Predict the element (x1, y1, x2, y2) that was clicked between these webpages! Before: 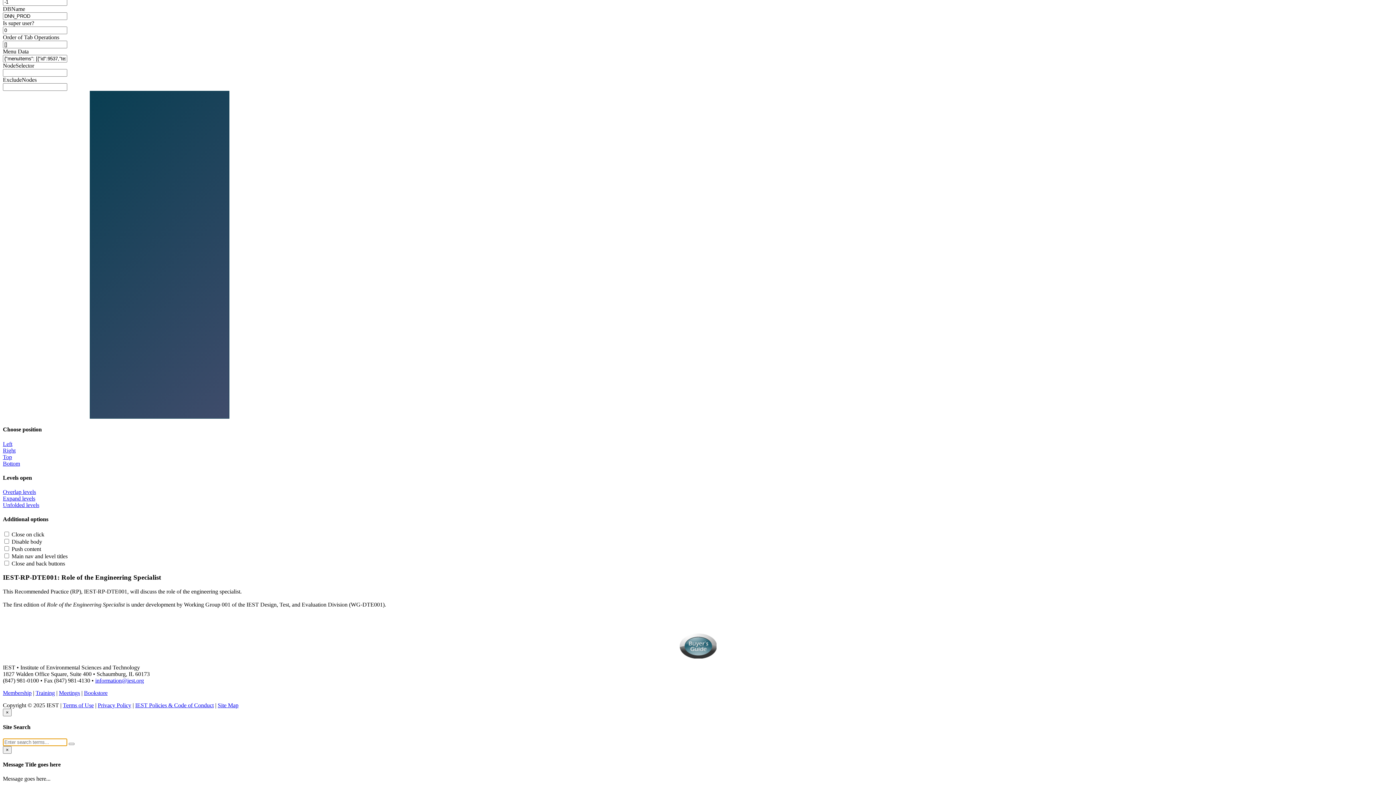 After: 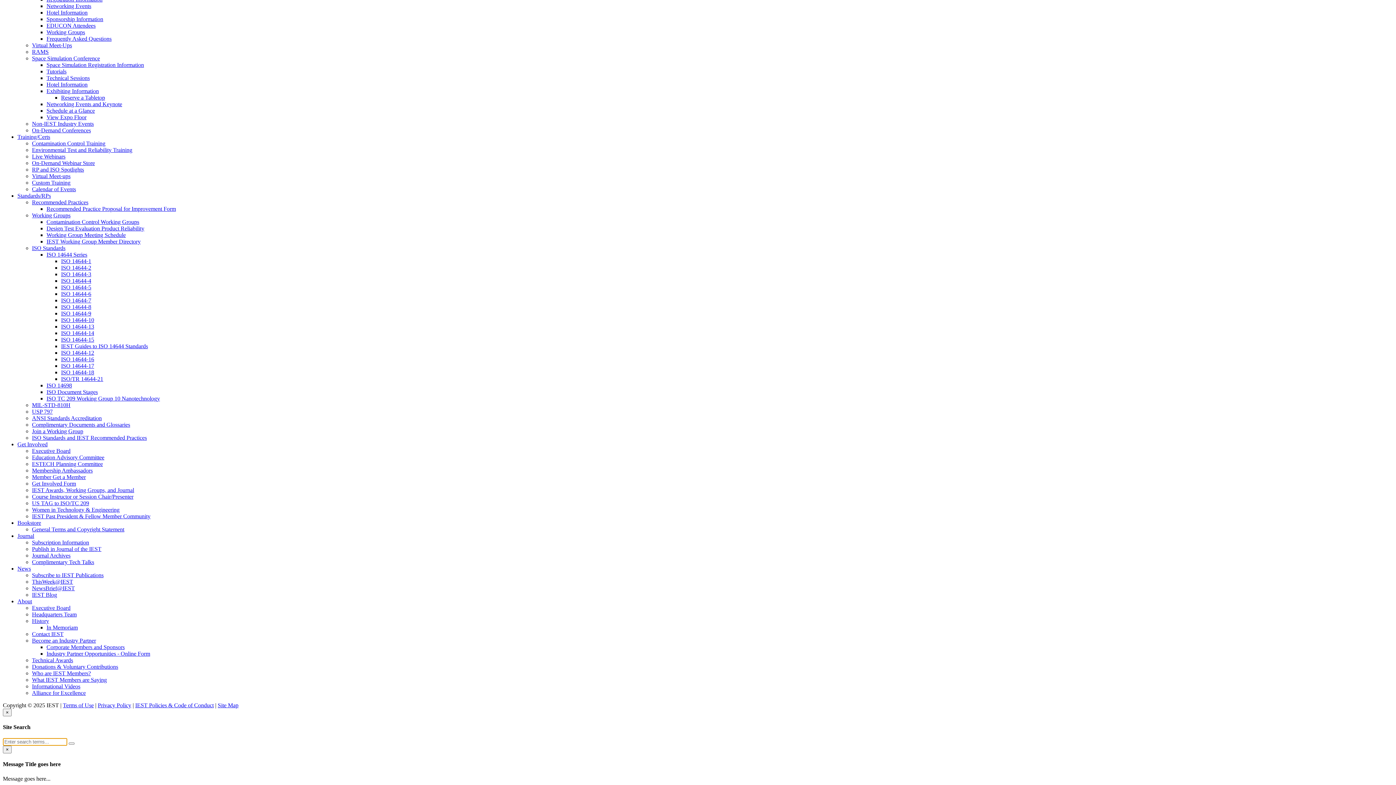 Action: label: Site Map bbox: (217, 702, 238, 708)